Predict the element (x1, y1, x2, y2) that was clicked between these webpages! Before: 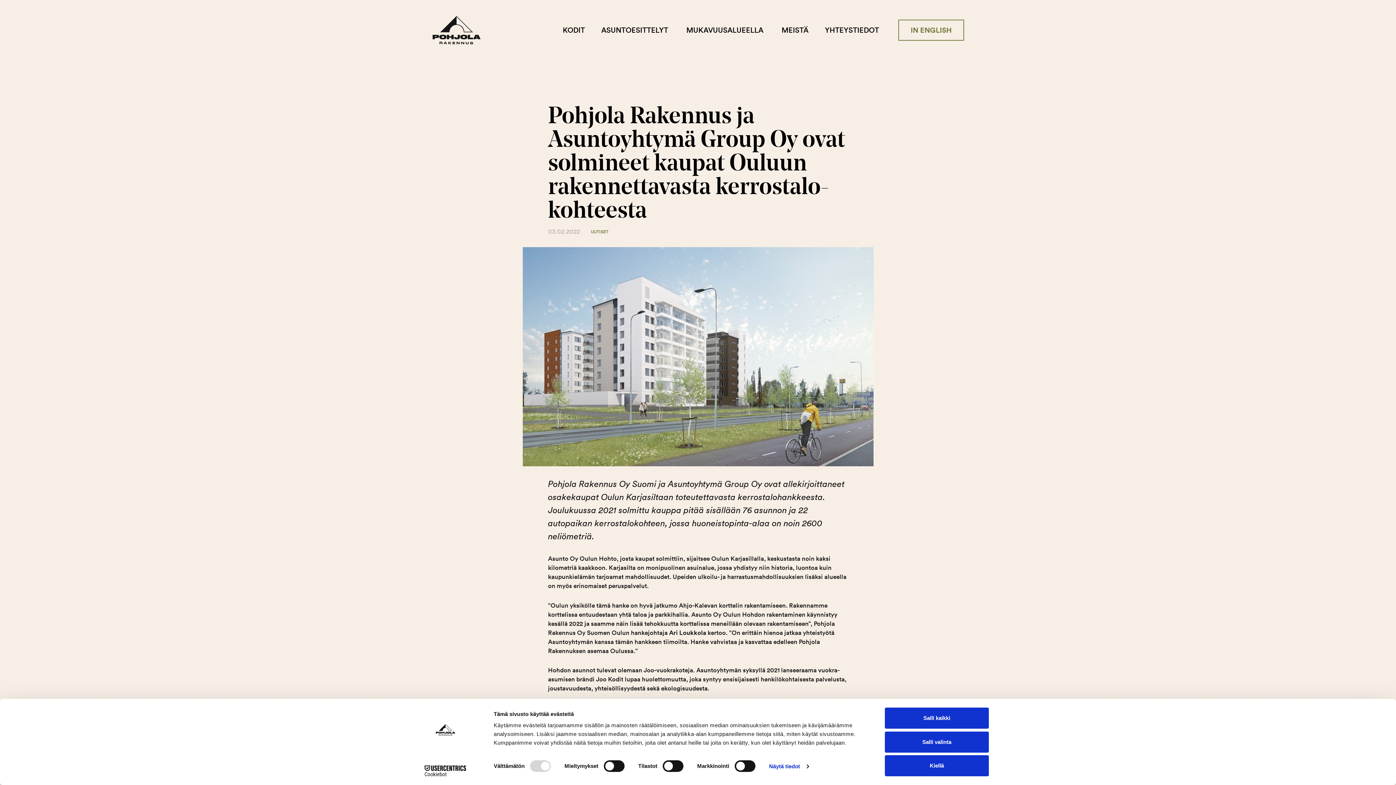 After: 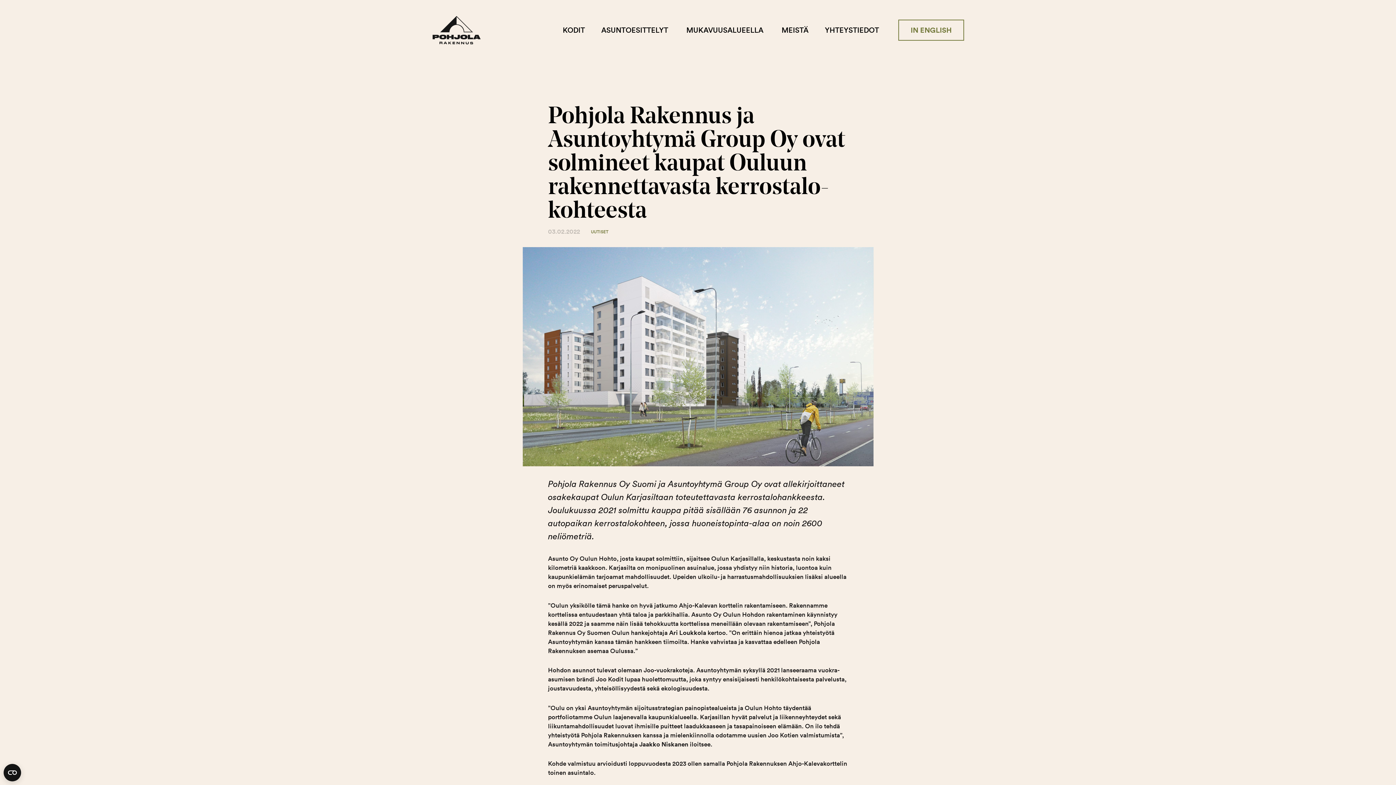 Action: bbox: (885, 708, 989, 729) label: Salli kaikki